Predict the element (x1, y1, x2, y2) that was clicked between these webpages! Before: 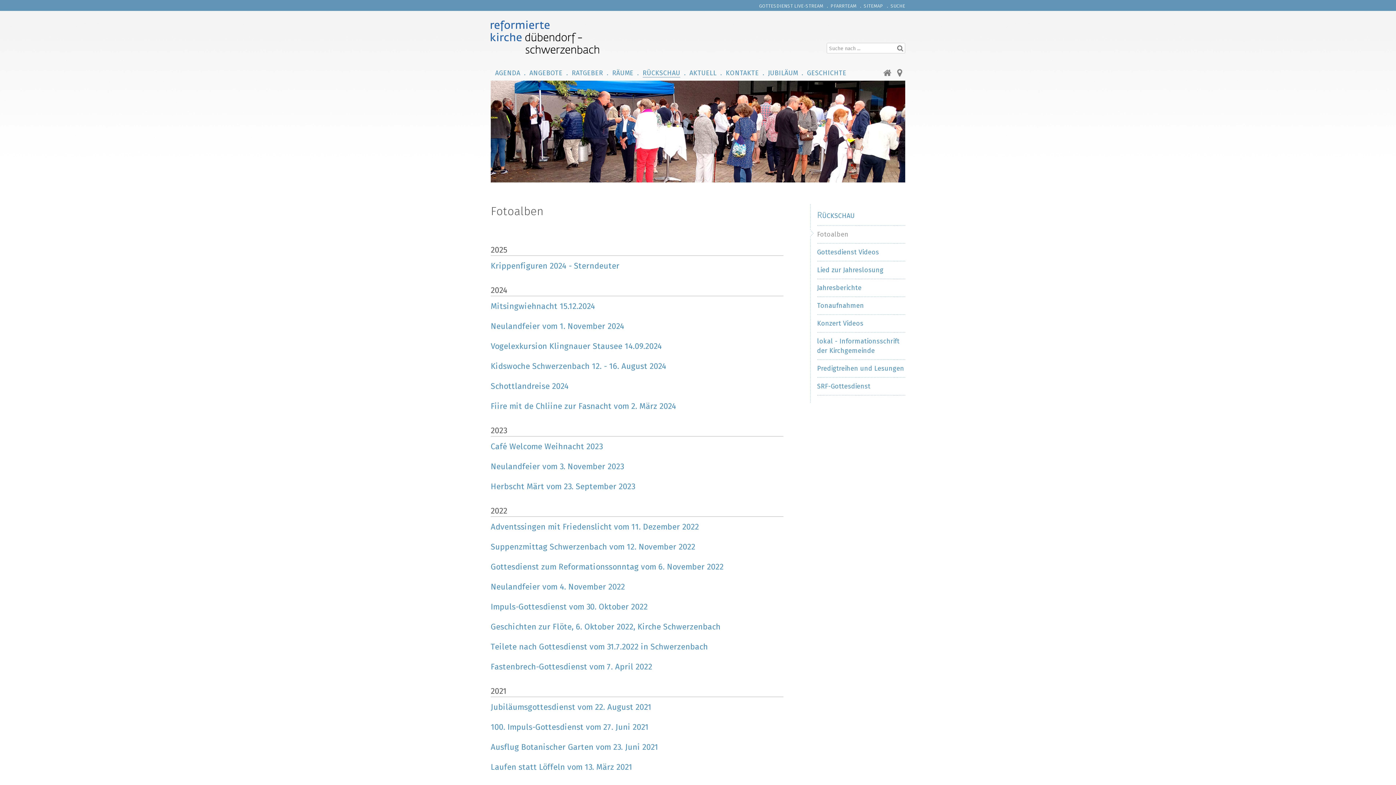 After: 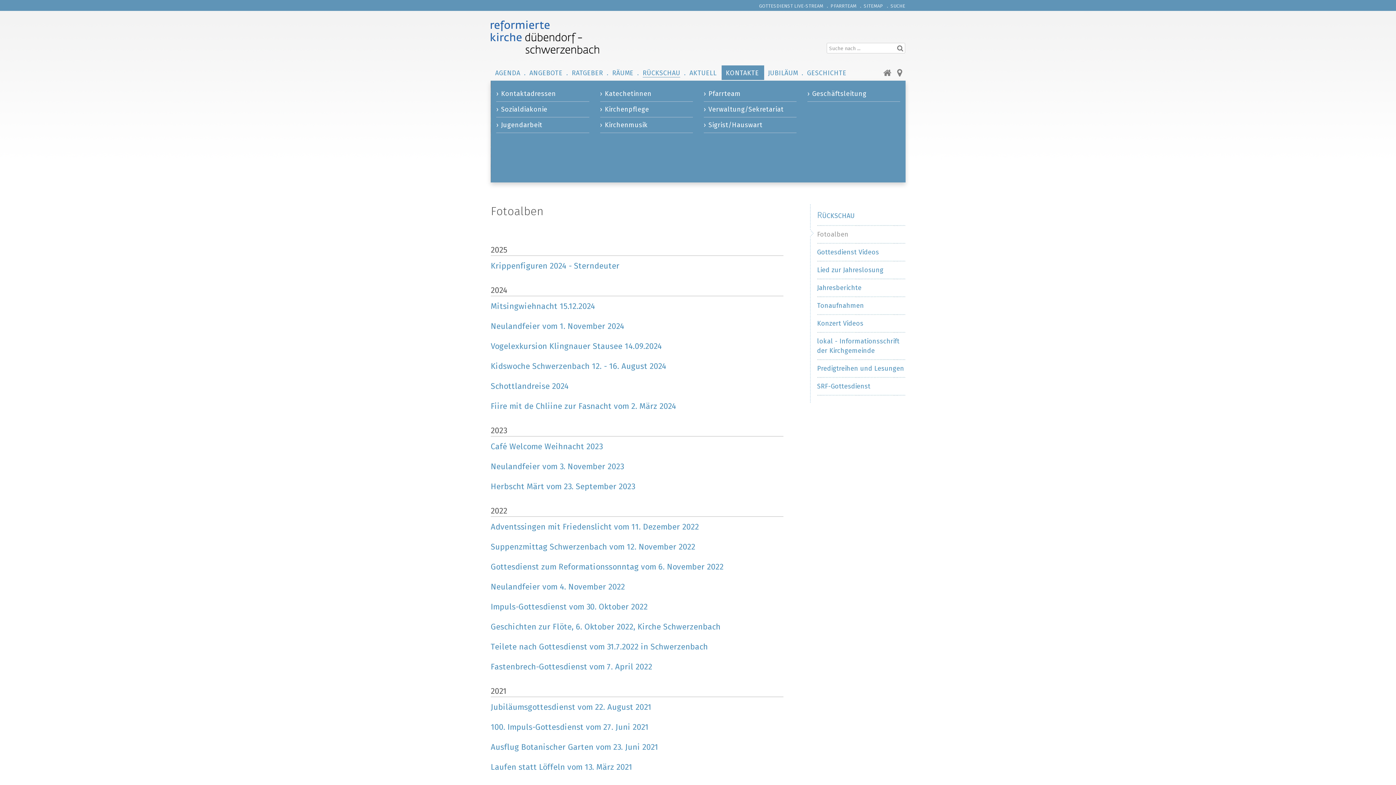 Action: bbox: (721, 65, 764, 79) label: Kontakte